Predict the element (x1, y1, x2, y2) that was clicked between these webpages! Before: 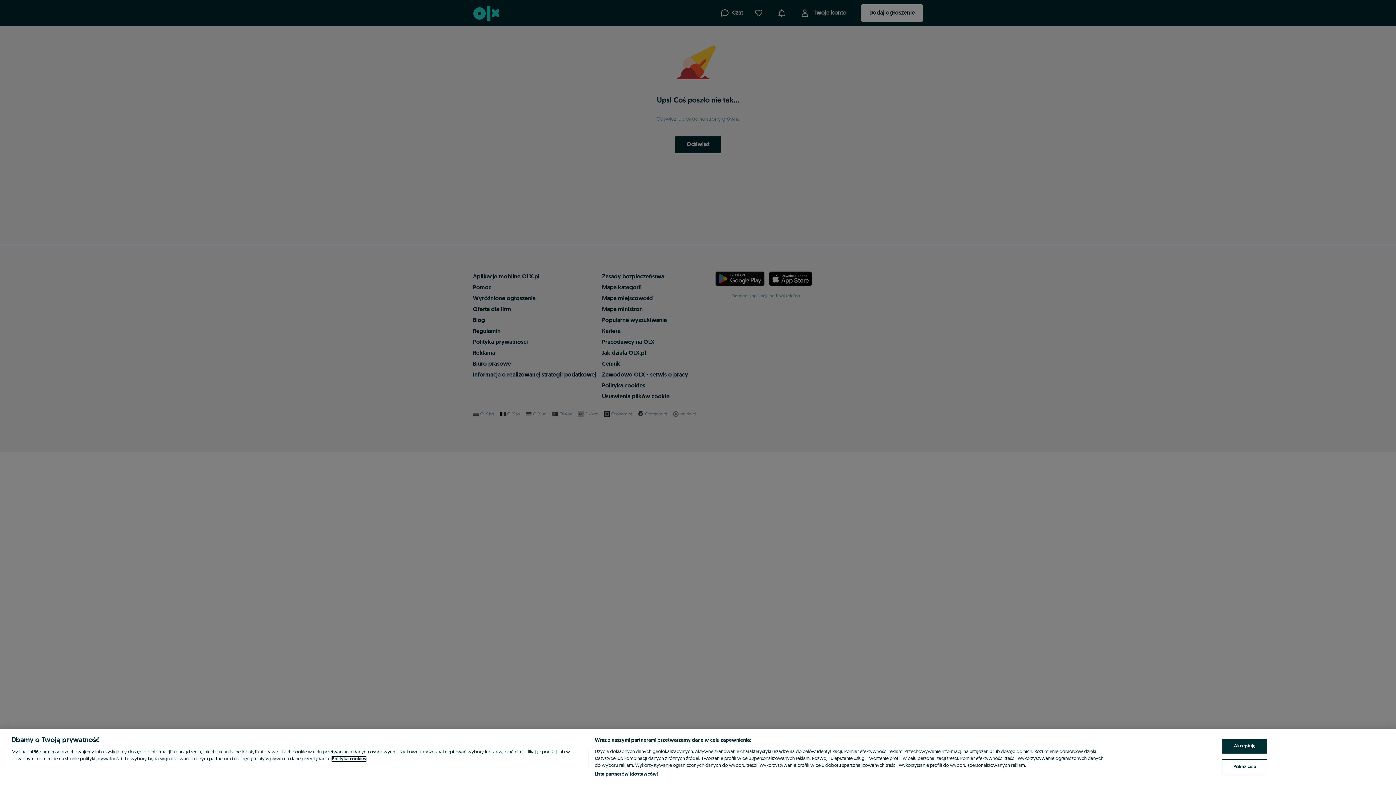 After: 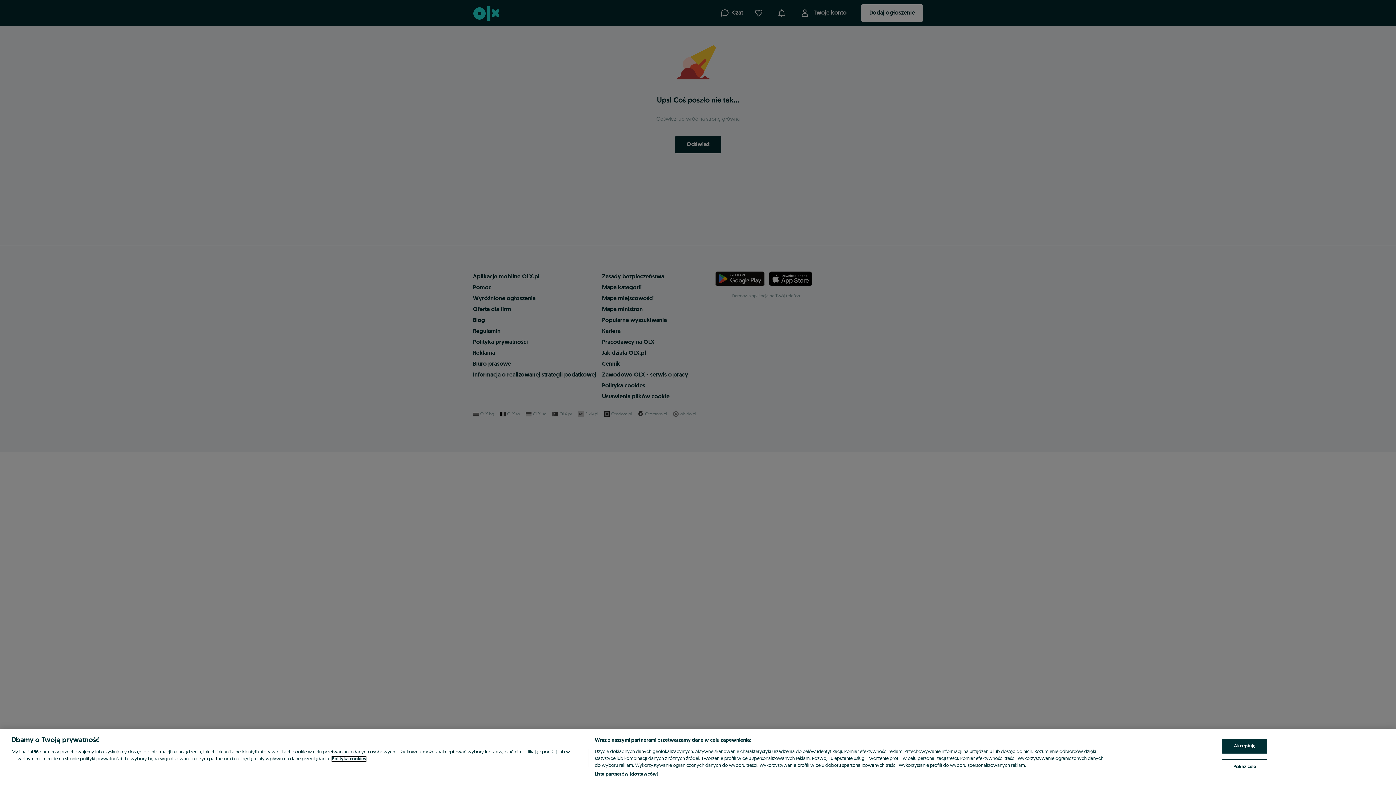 Action: label: Więcej informacji o Twojej prywatności, otwiera się w nowym oknie bbox: (332, 757, 366, 761)